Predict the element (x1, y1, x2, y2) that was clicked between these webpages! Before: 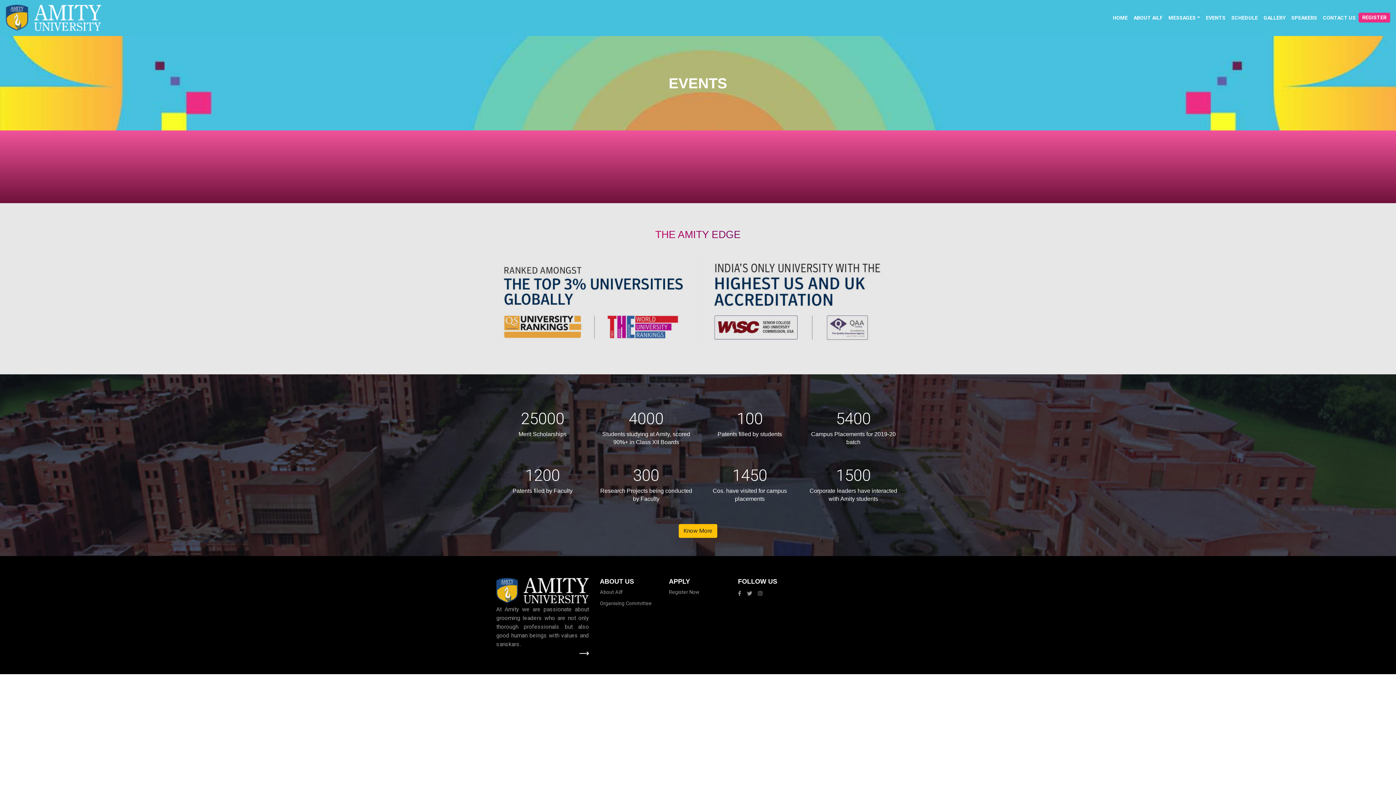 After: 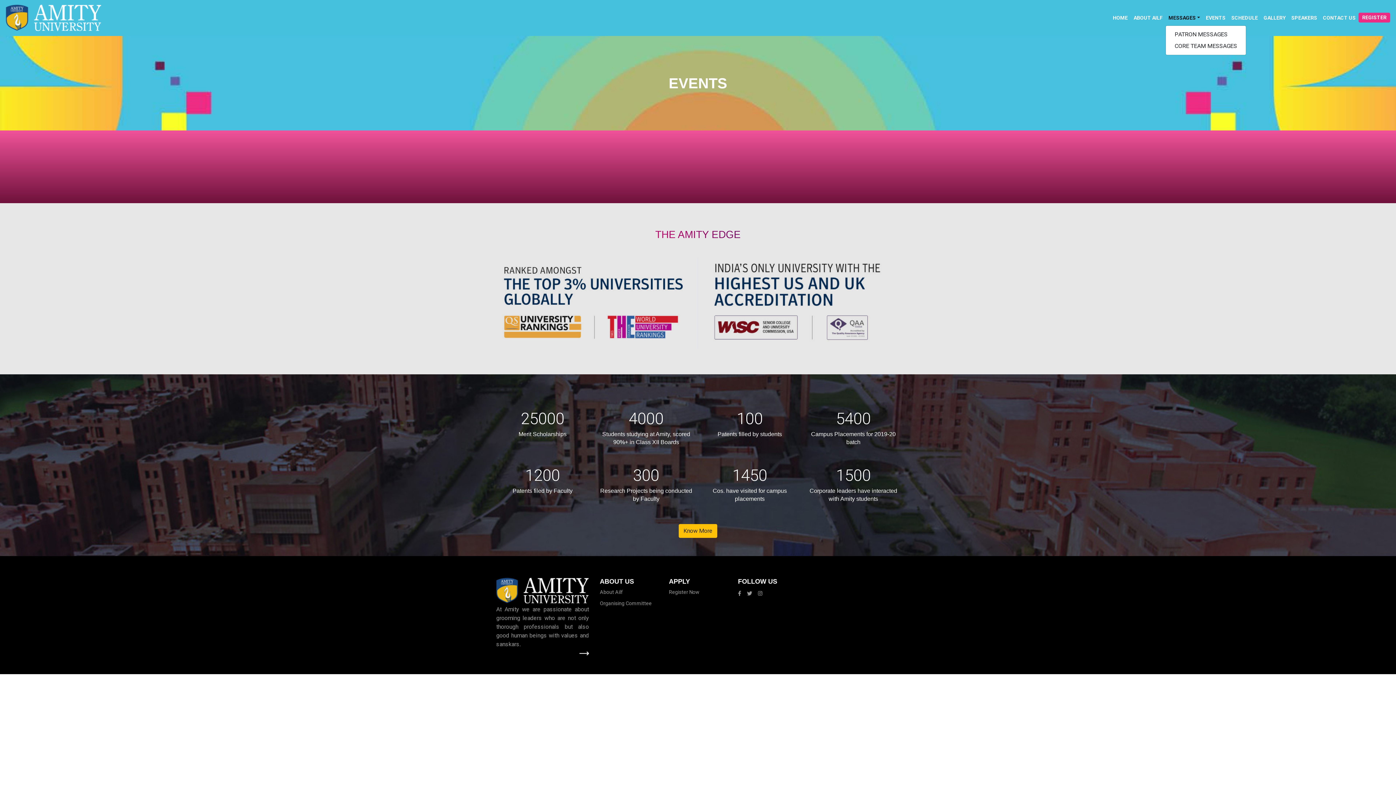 Action: label: MESSAGES bbox: (1165, 11, 1203, 24)